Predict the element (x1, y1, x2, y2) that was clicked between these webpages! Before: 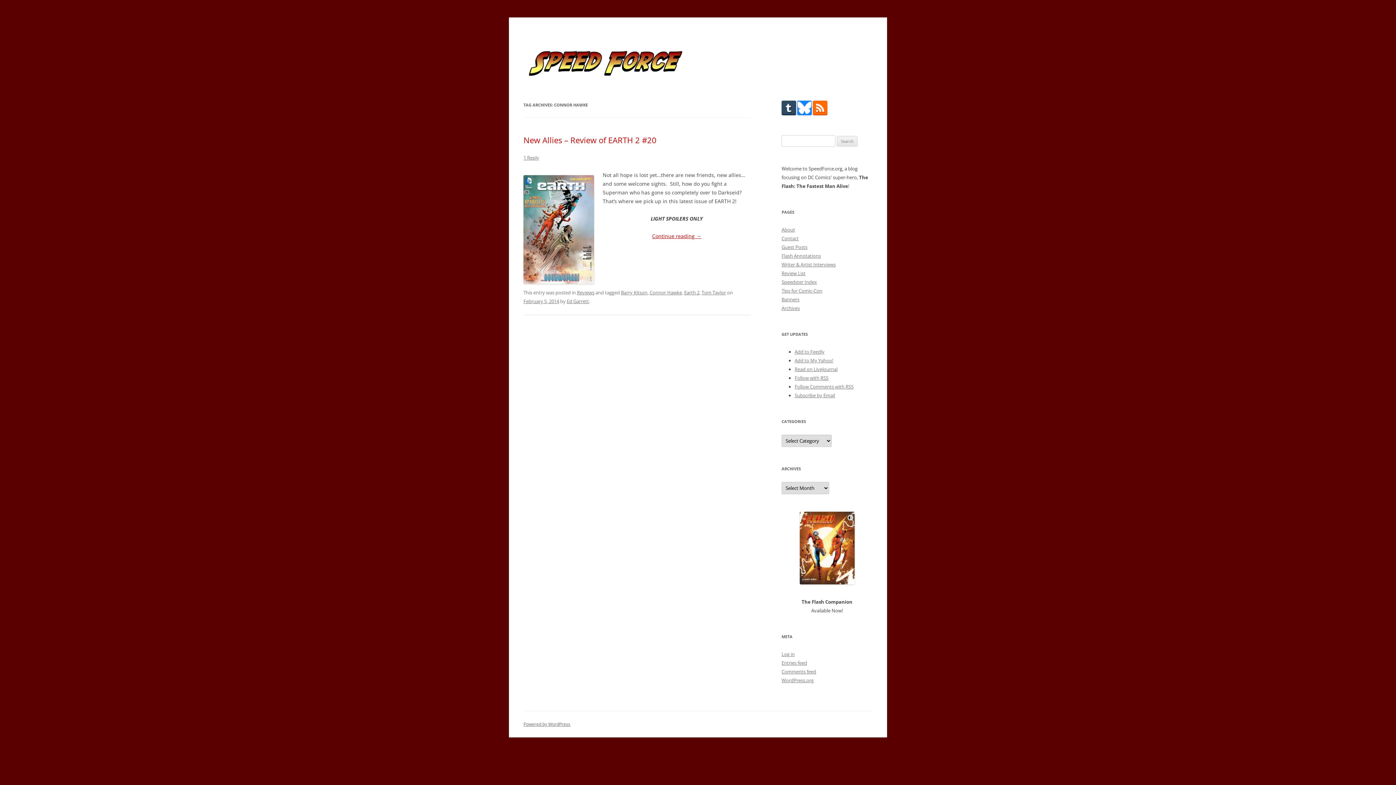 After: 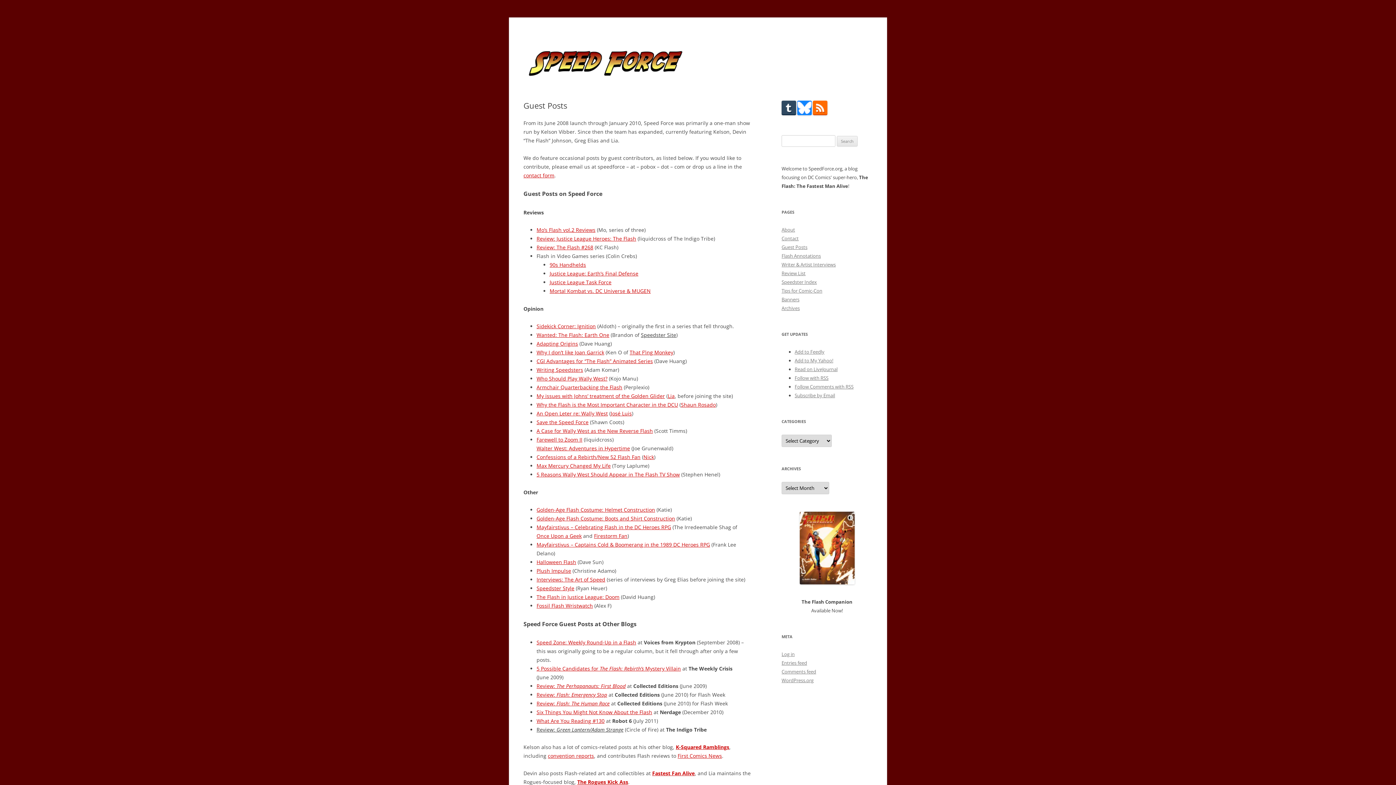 Action: bbox: (781, 244, 807, 250) label: Guest Posts